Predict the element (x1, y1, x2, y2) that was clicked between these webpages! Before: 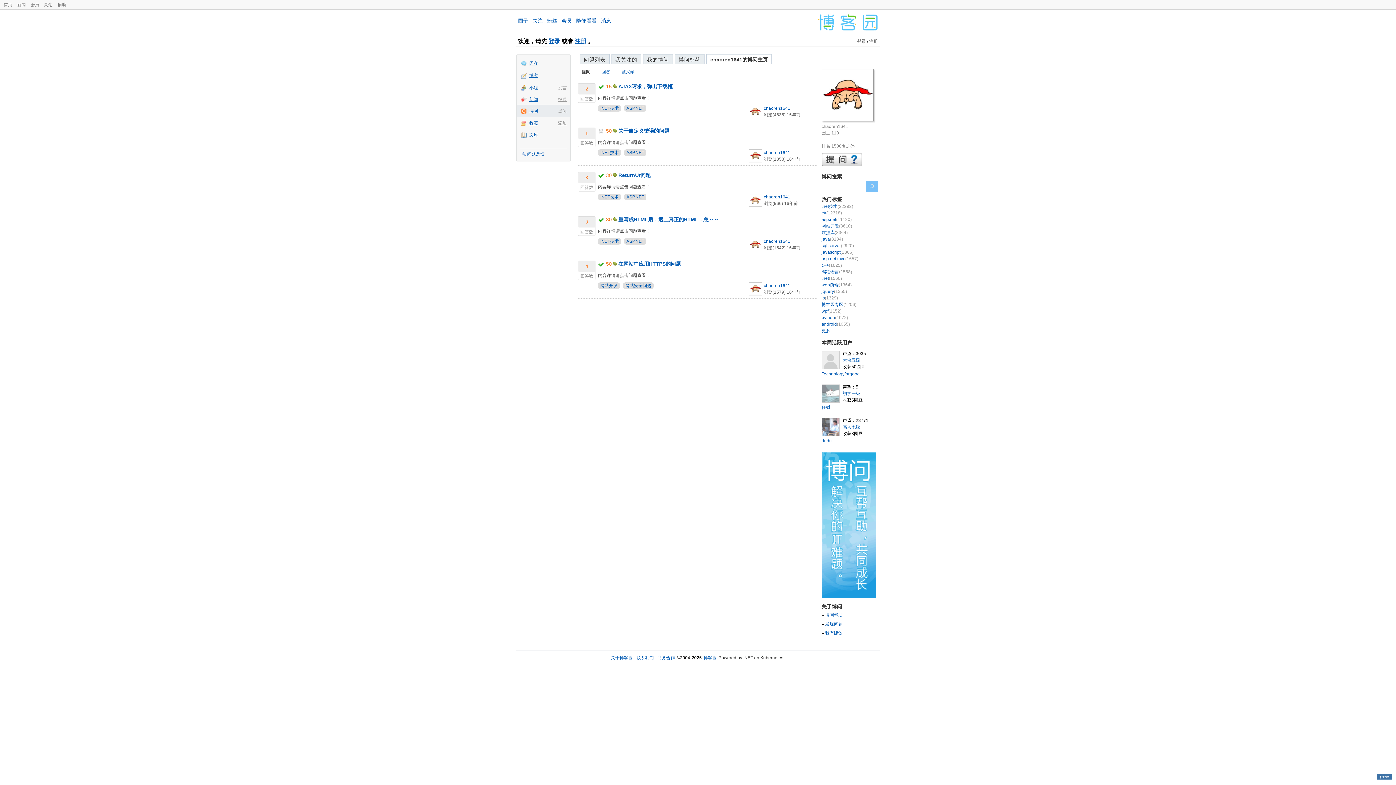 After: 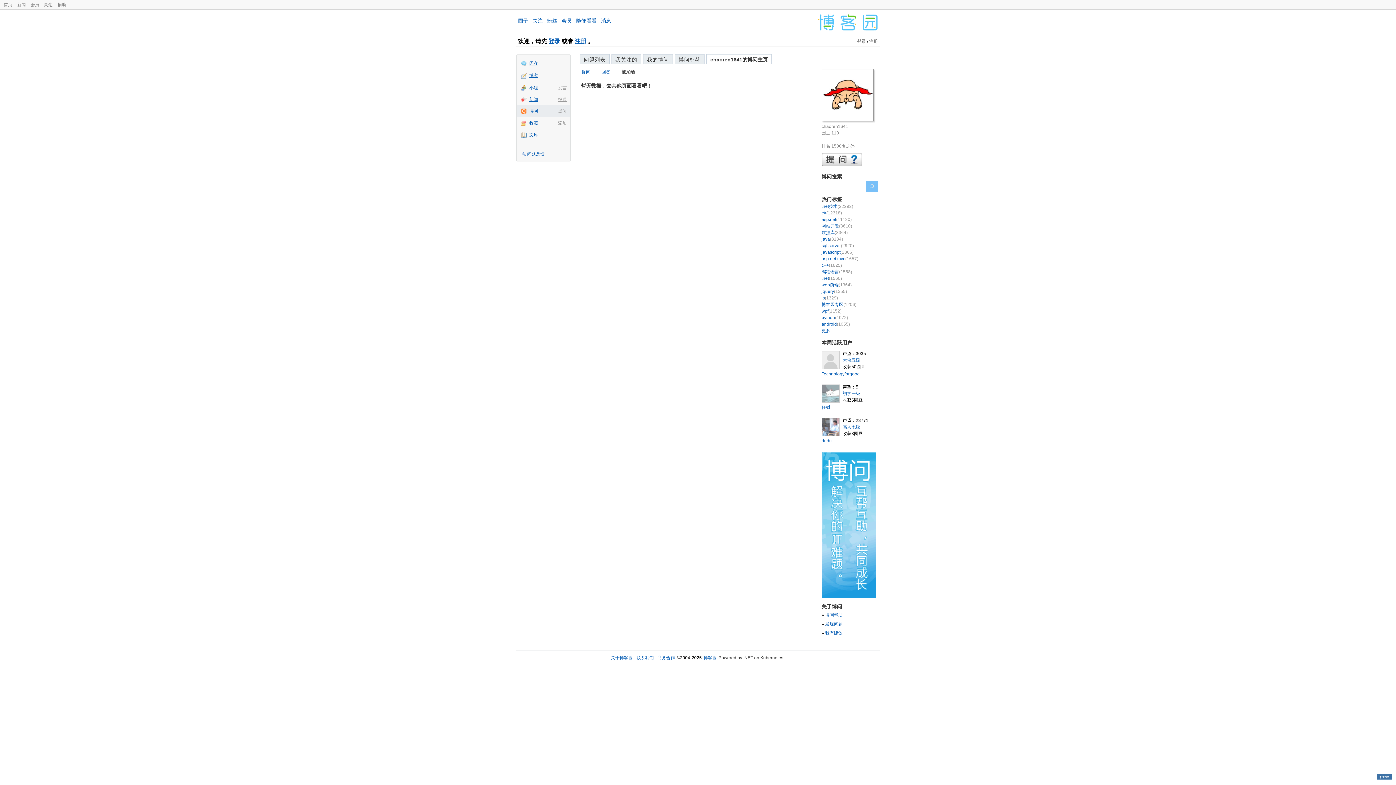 Action: bbox: (621, 69, 634, 74) label: 被采纳